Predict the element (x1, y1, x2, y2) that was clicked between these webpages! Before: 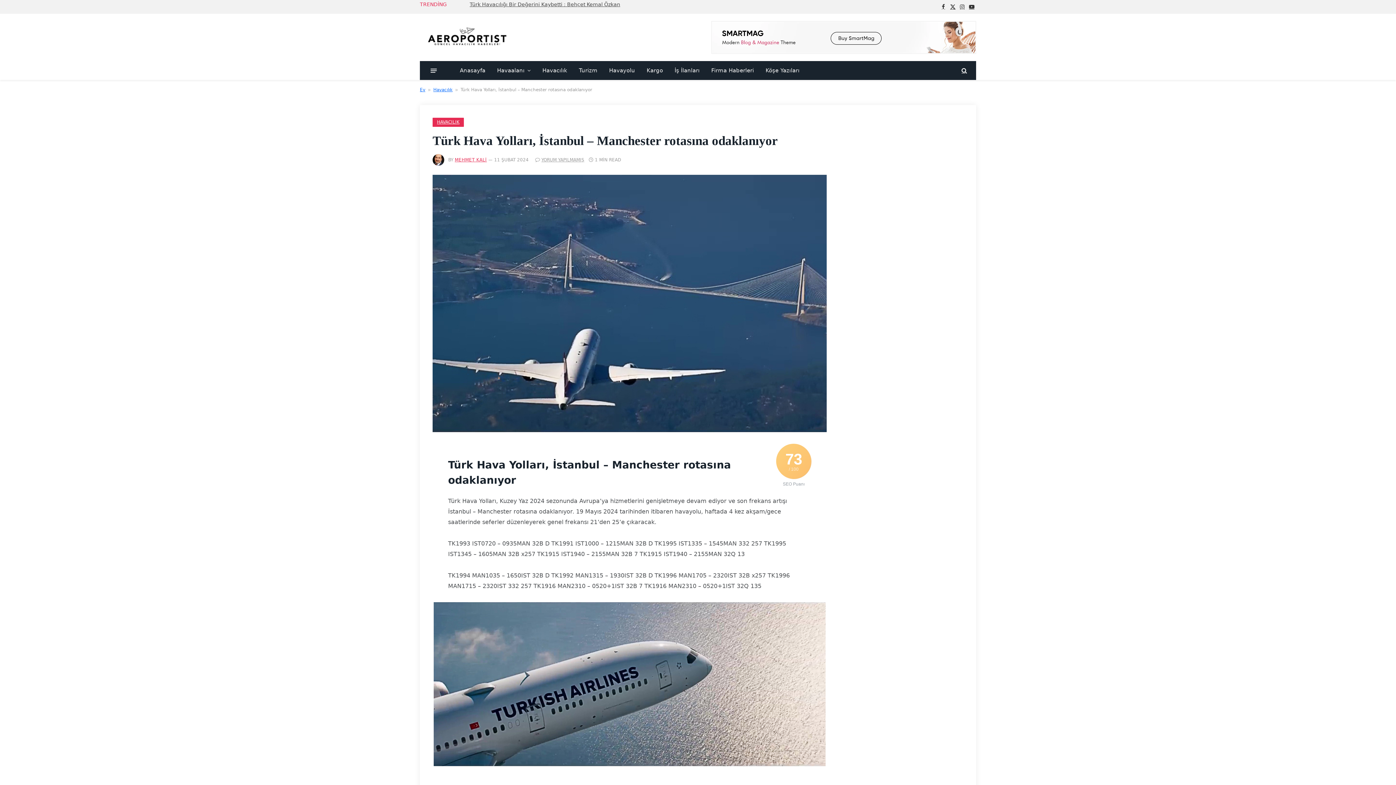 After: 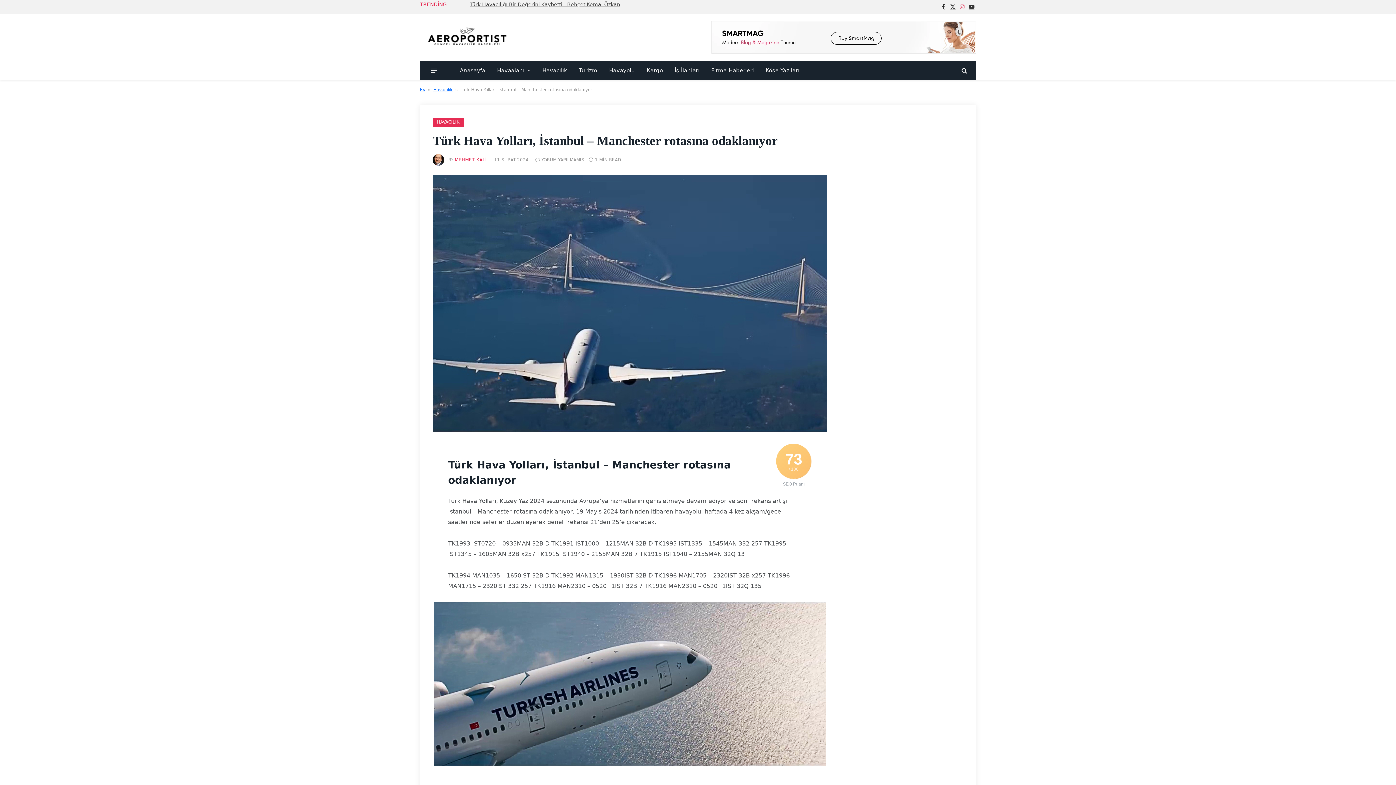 Action: bbox: (958, 0, 966, 13) label: Instagram